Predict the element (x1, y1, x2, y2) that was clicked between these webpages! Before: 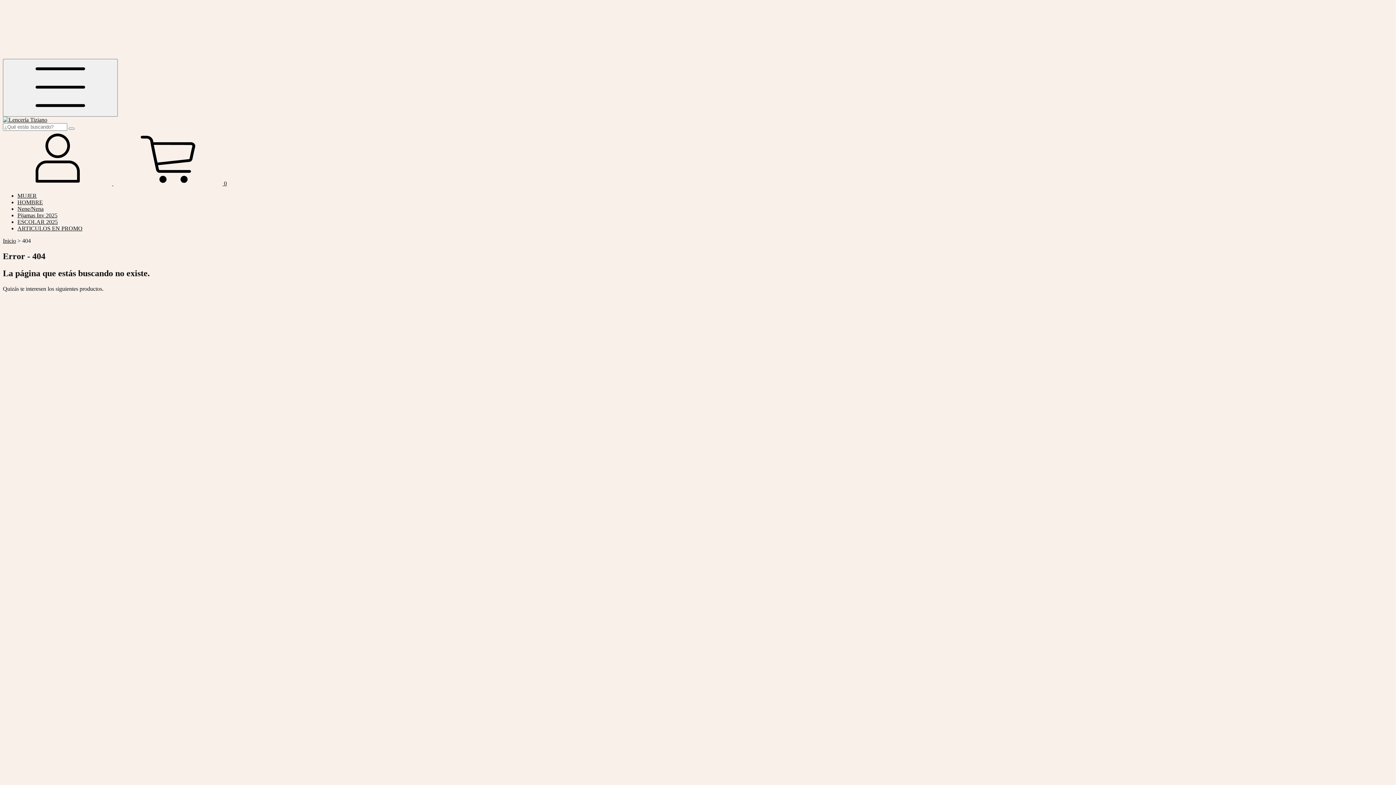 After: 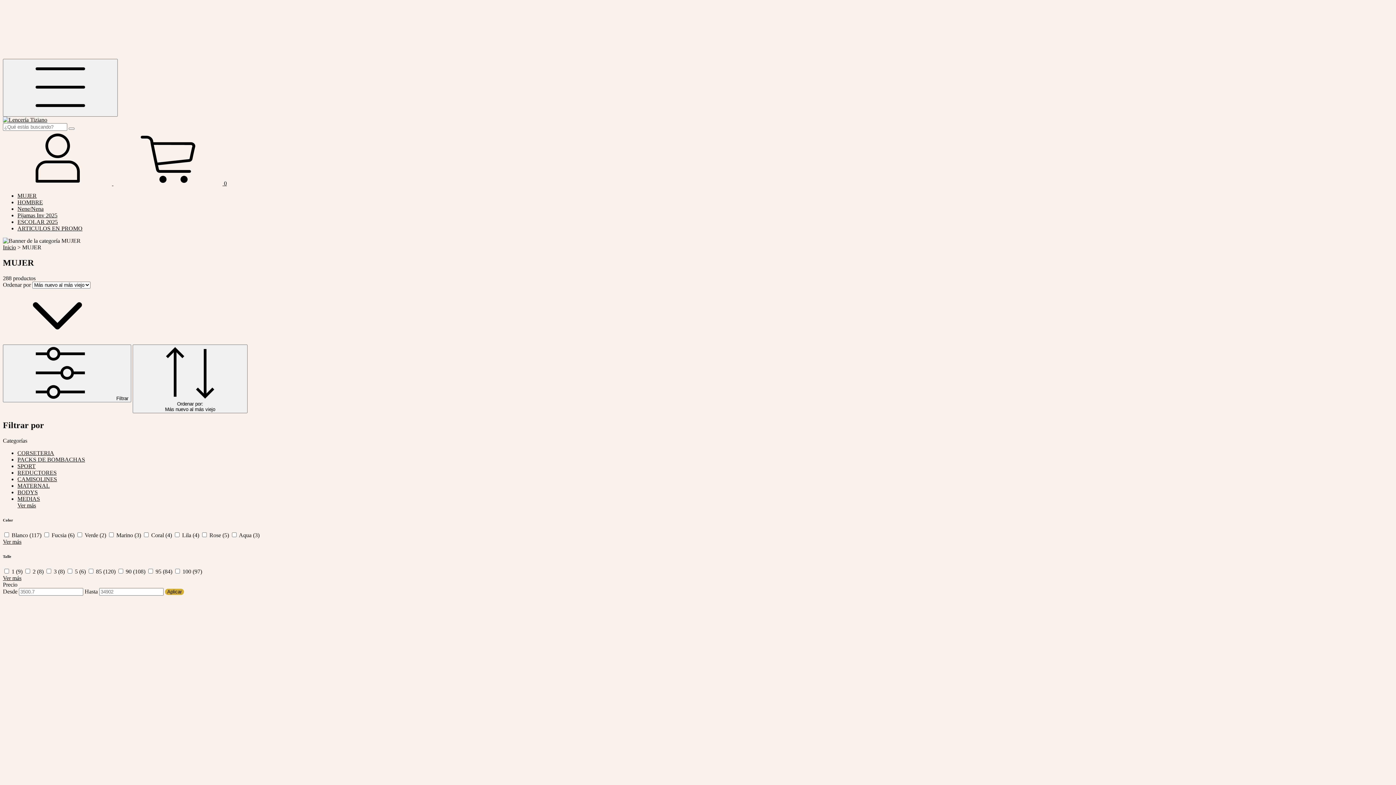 Action: label: MUJER bbox: (17, 192, 36, 198)